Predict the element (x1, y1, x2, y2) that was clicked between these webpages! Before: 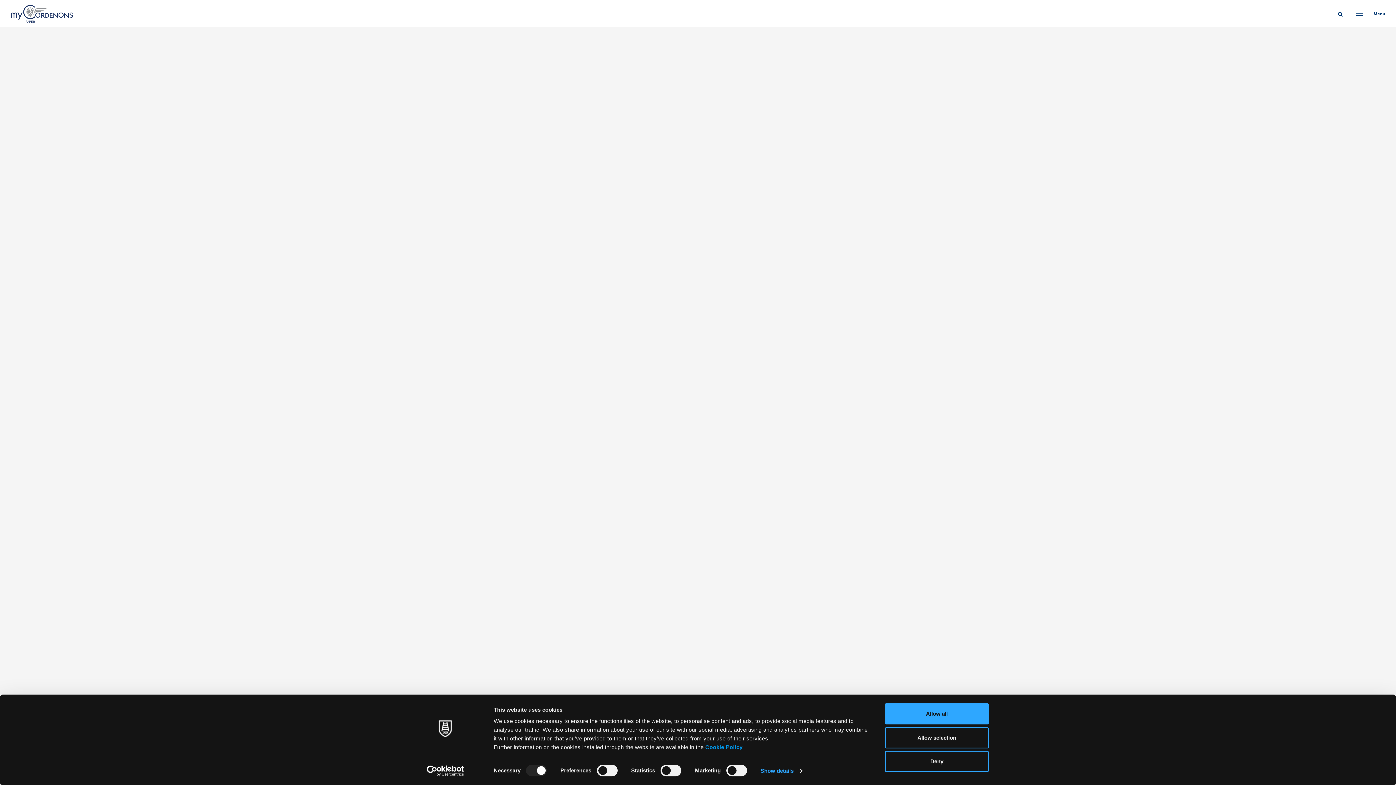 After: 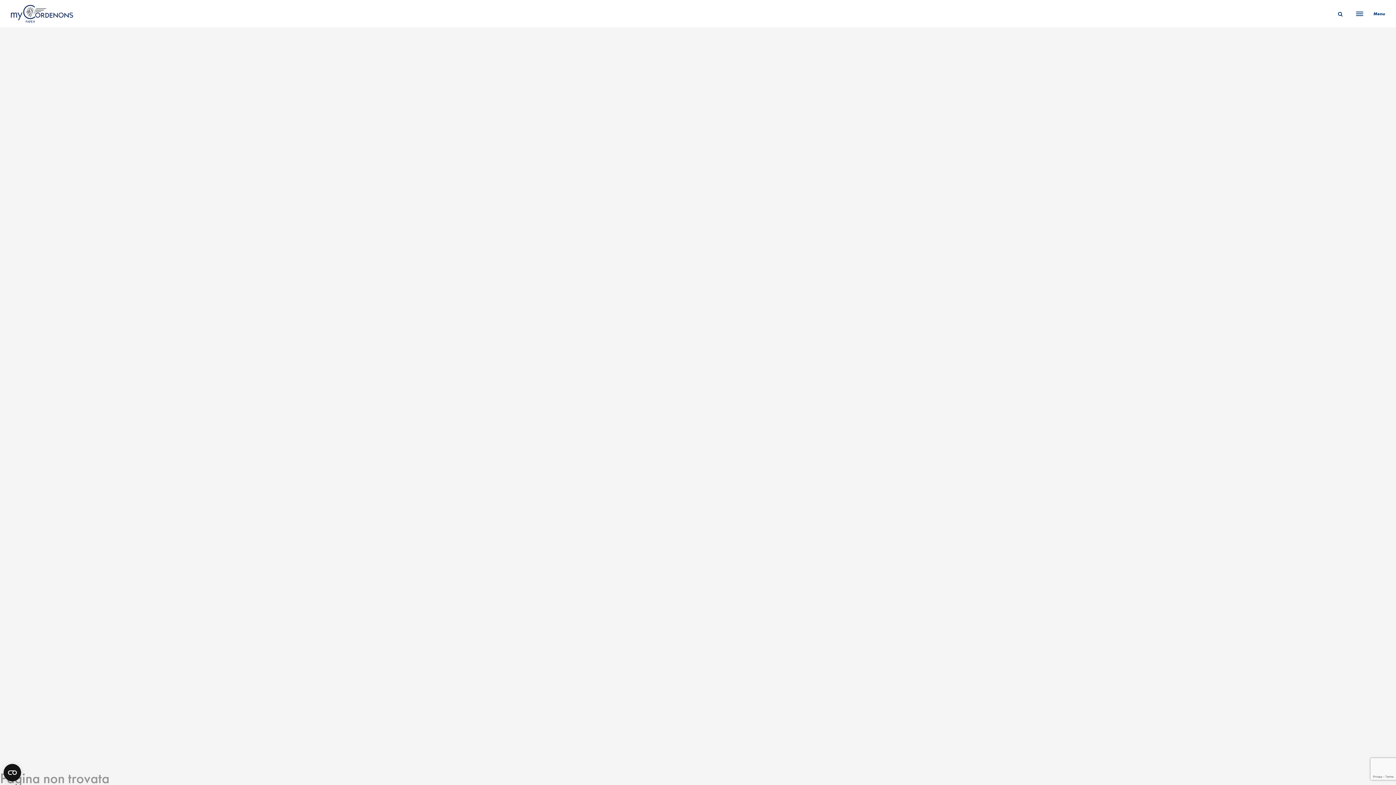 Action: label: Allow selection bbox: (885, 727, 989, 748)